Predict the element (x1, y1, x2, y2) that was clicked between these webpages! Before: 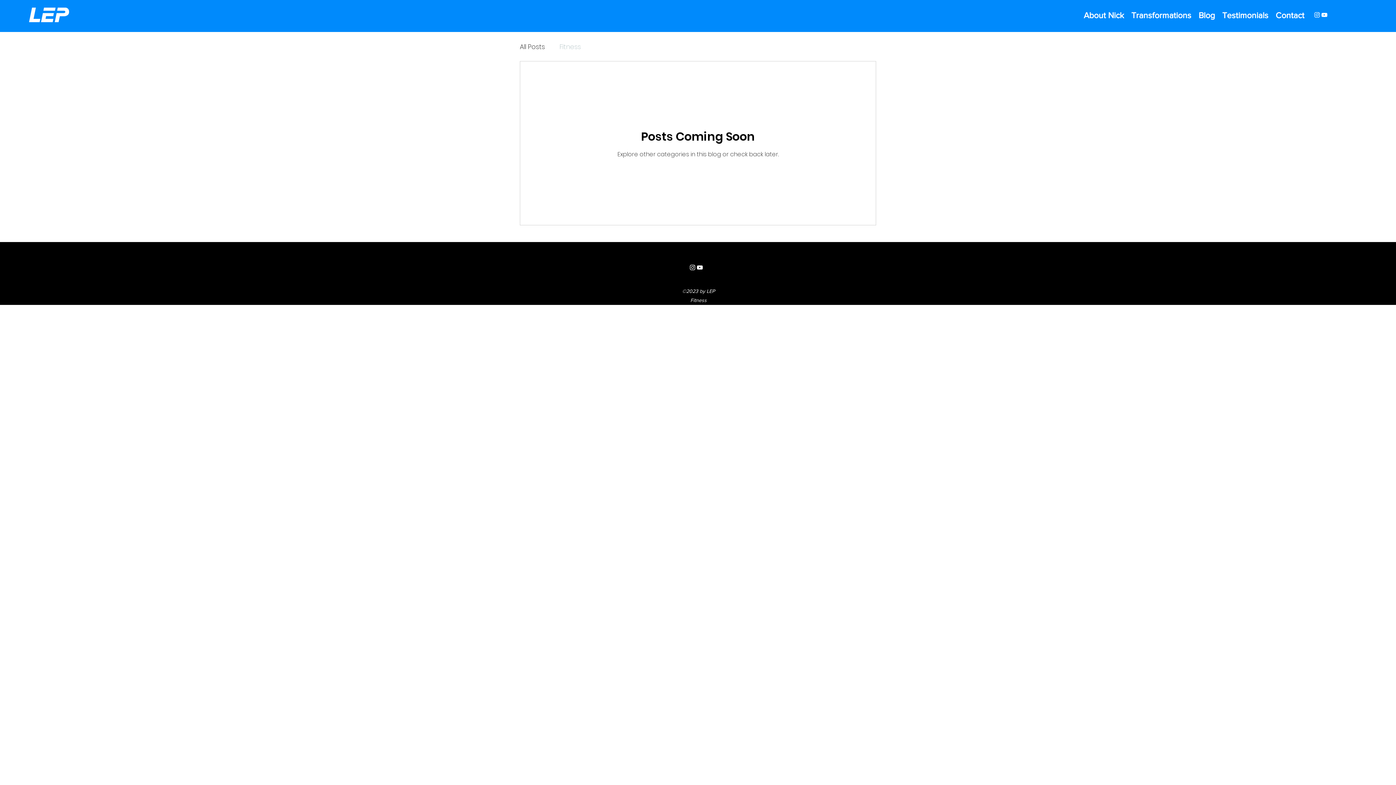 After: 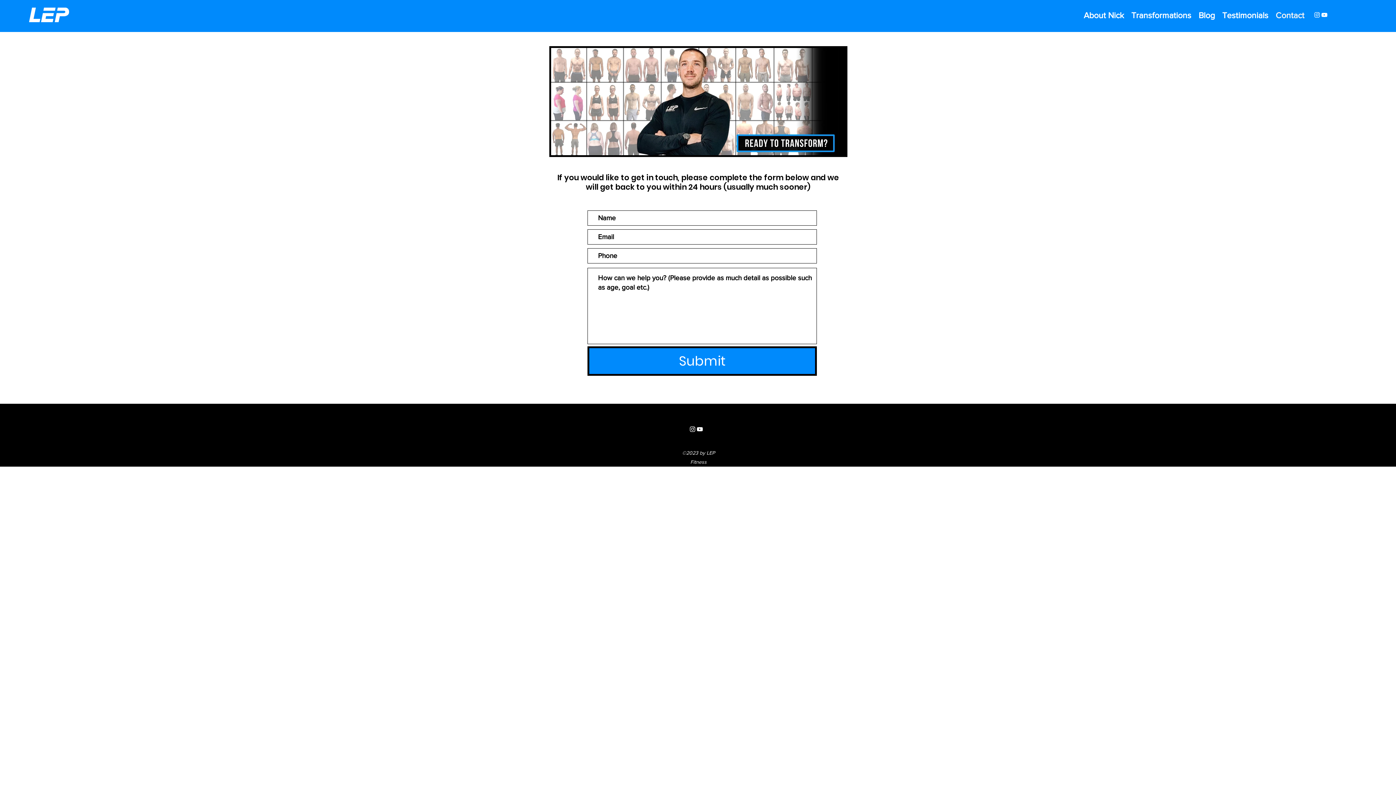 Action: bbox: (1272, 9, 1308, 20) label: Contact